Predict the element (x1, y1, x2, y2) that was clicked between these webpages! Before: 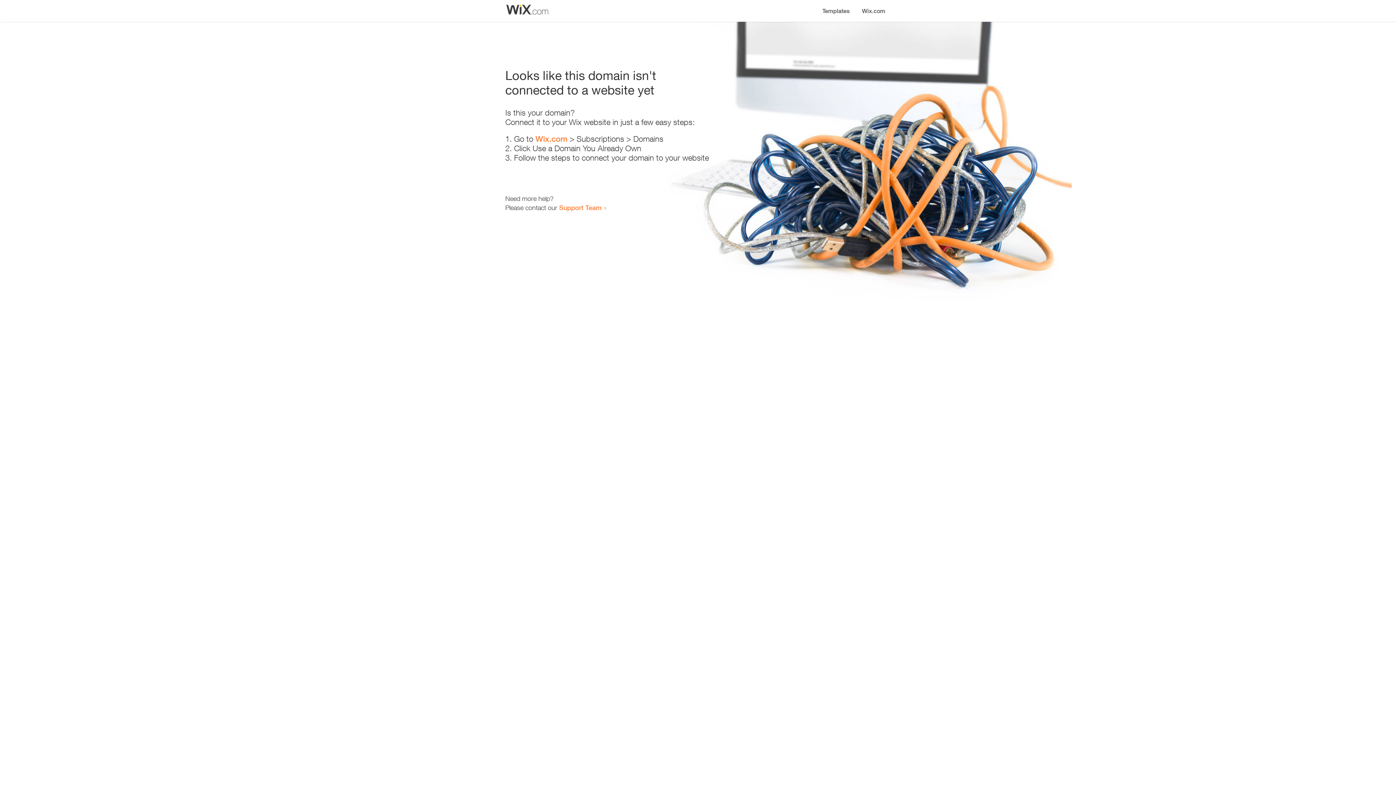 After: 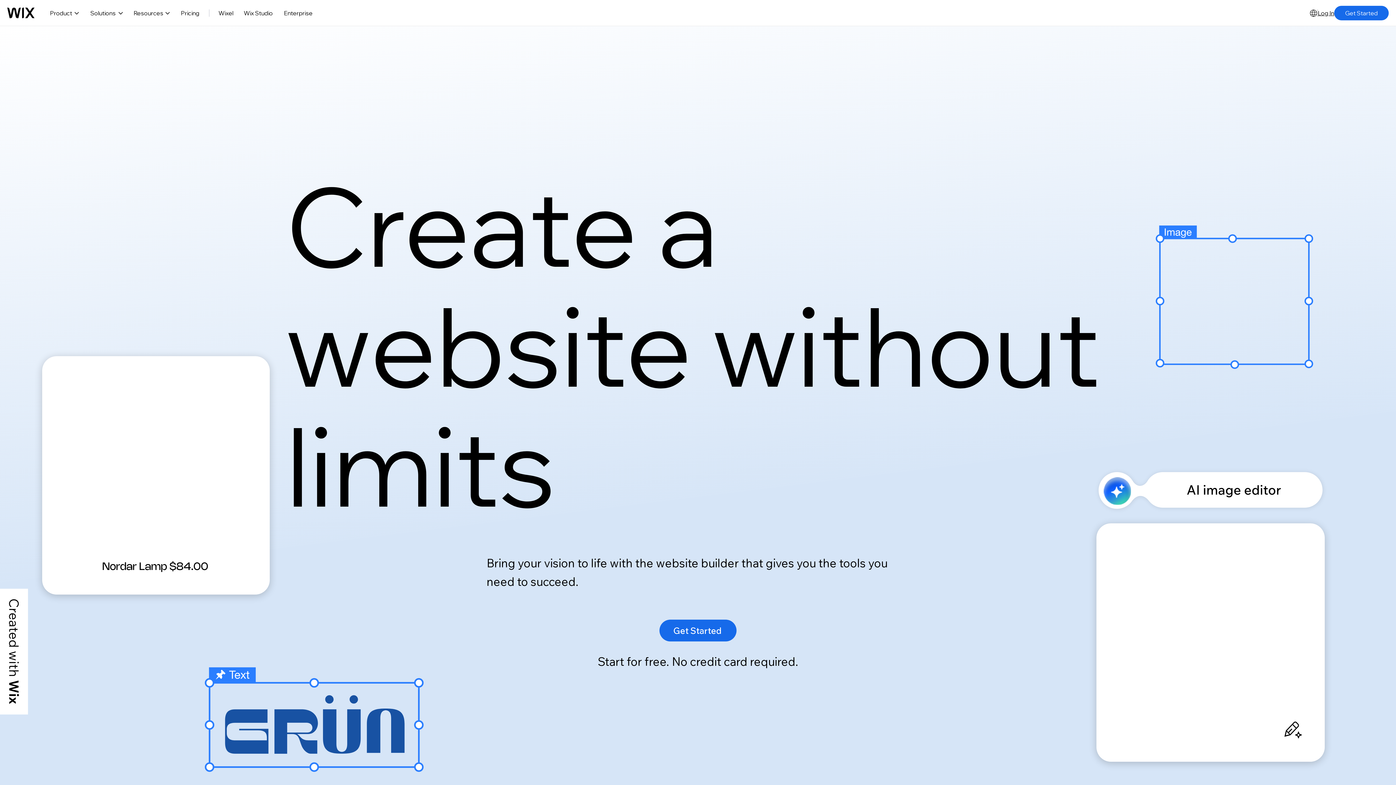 Action: bbox: (535, 134, 567, 143) label: Wix.com